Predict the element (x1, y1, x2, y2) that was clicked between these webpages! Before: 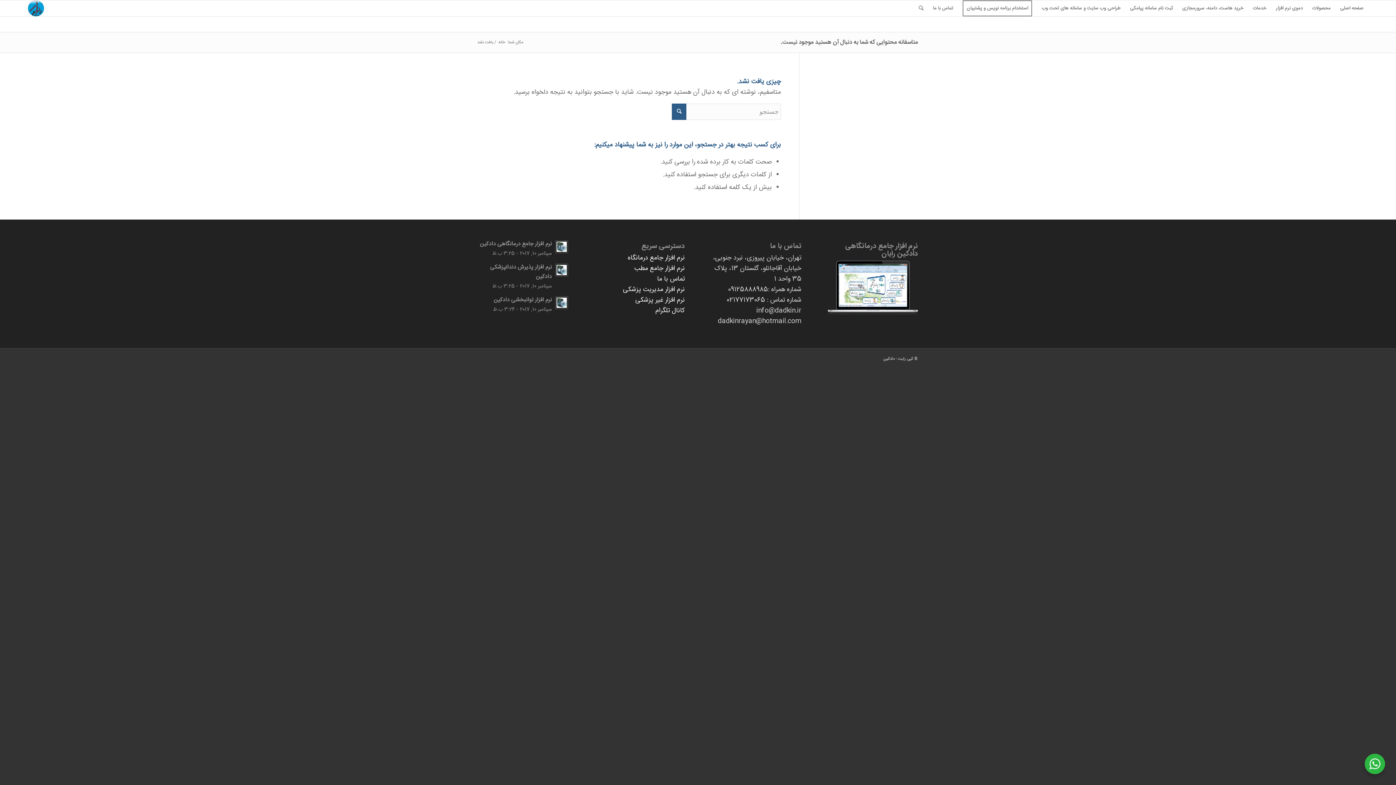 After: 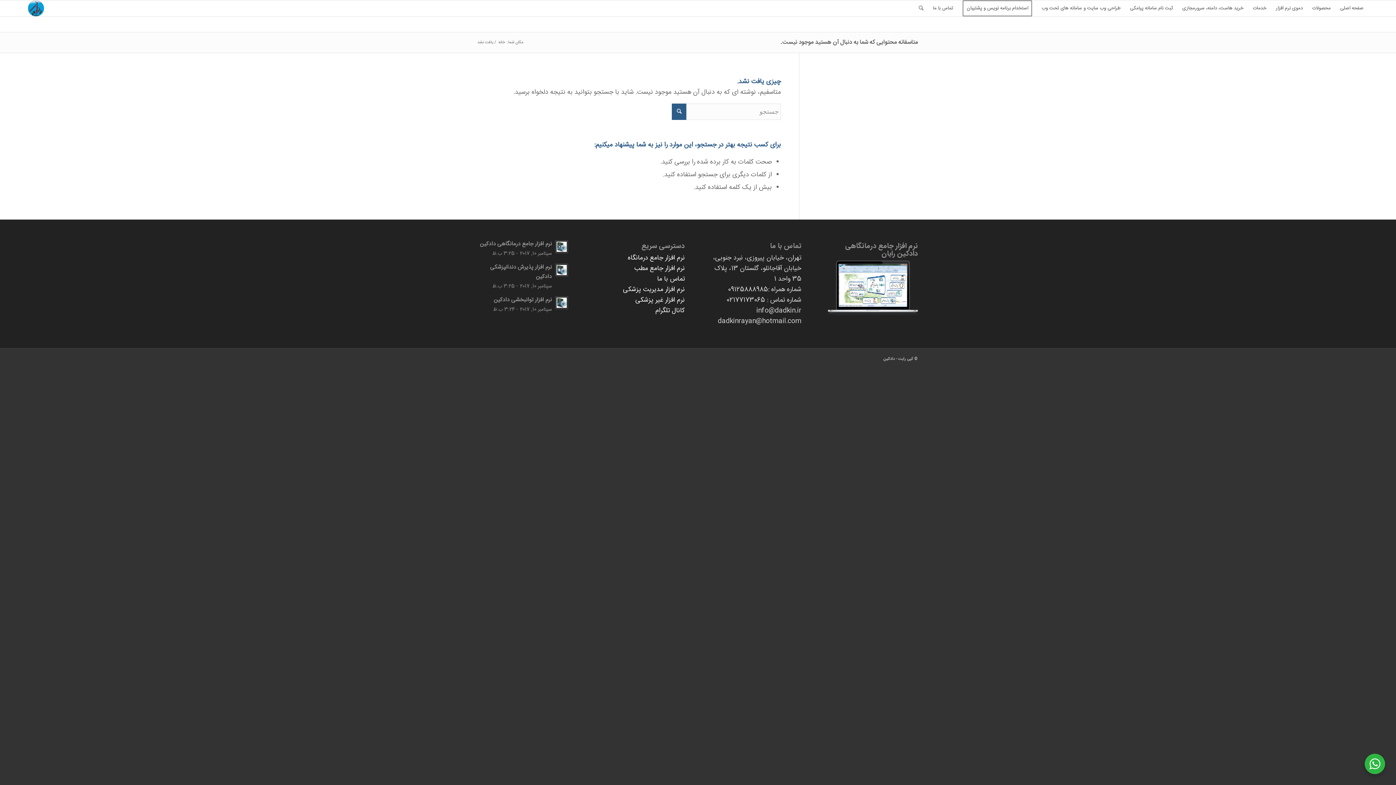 Action: bbox: (634, 263, 684, 274) label: نرم افزار جامع مطب